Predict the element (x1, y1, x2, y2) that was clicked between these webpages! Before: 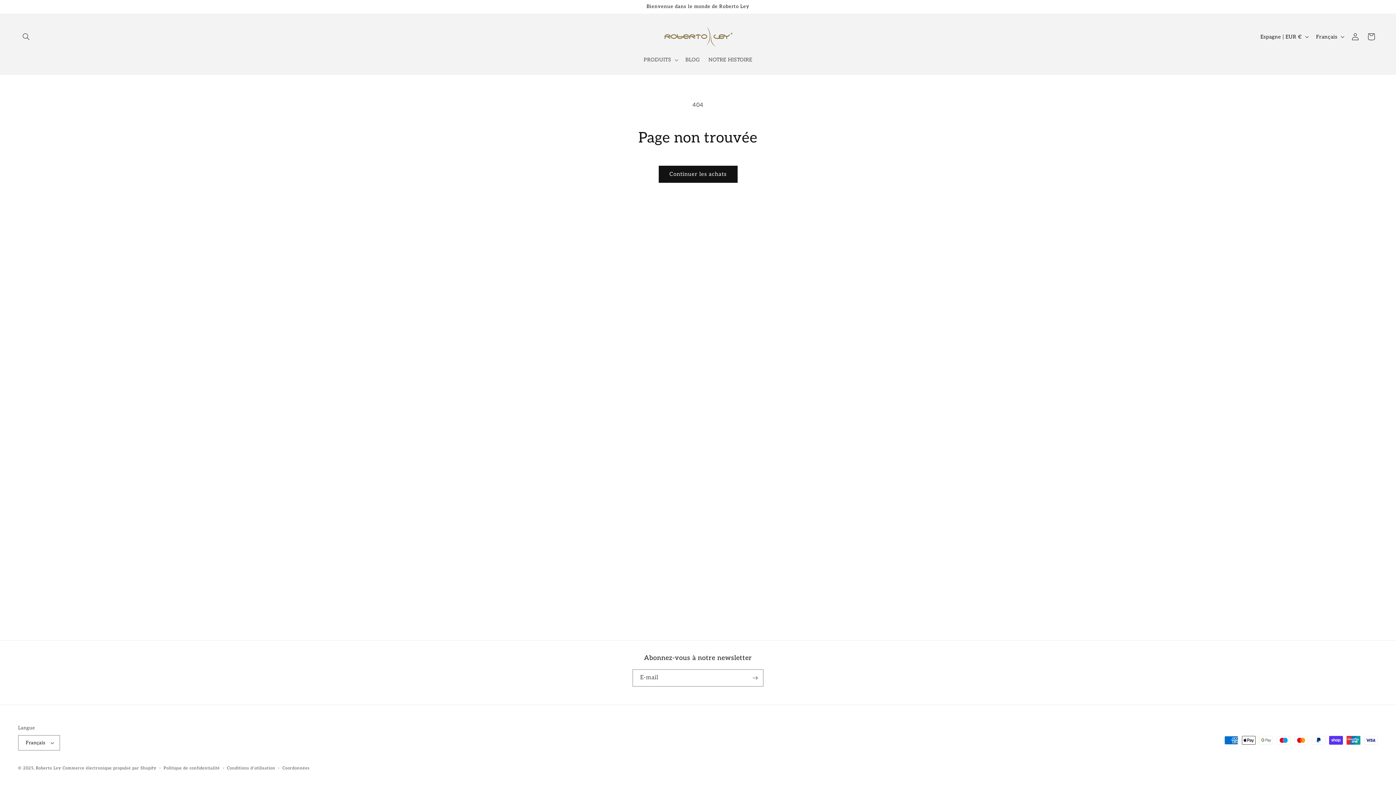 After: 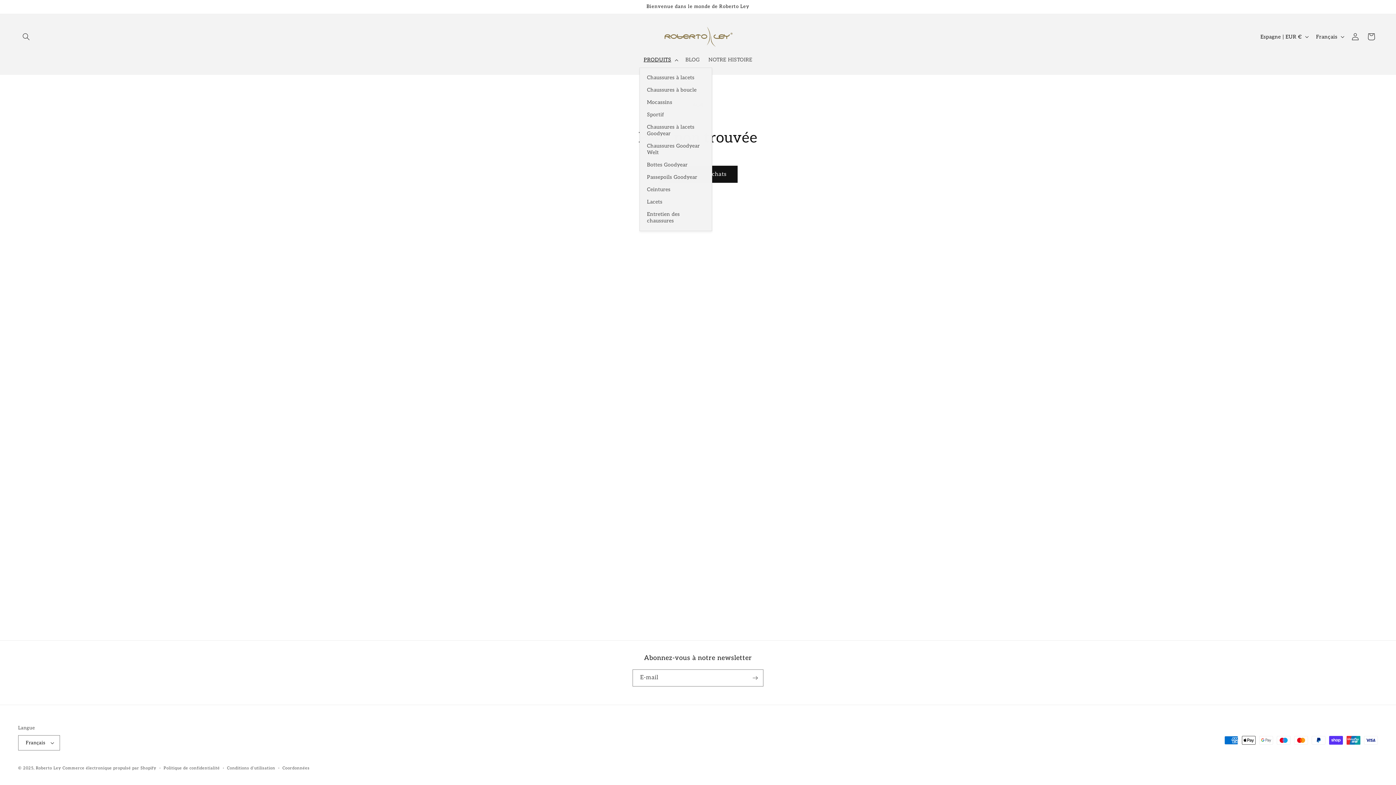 Action: label: PRODUITS bbox: (639, 52, 681, 67)